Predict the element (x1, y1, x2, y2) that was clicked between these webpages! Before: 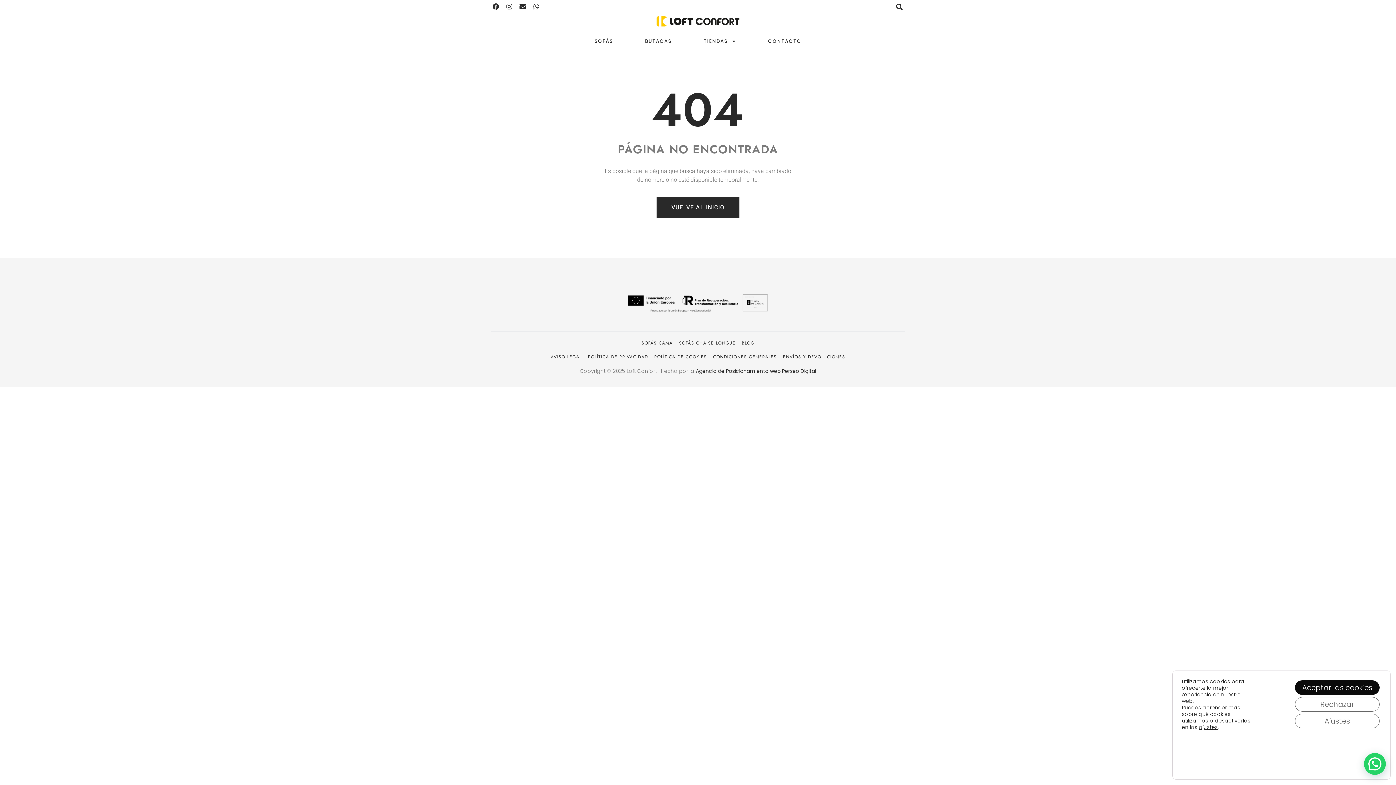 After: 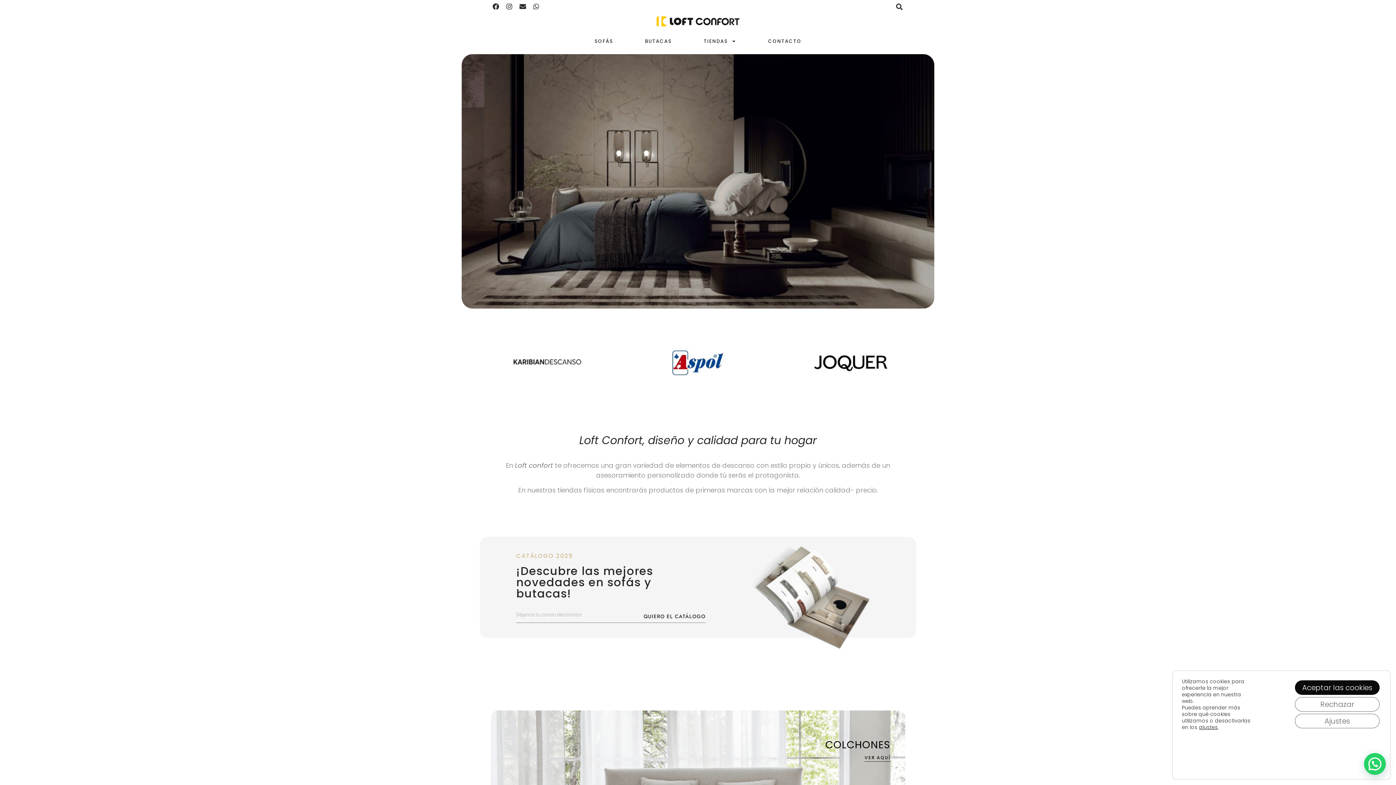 Action: bbox: (628, 16, 768, 26)